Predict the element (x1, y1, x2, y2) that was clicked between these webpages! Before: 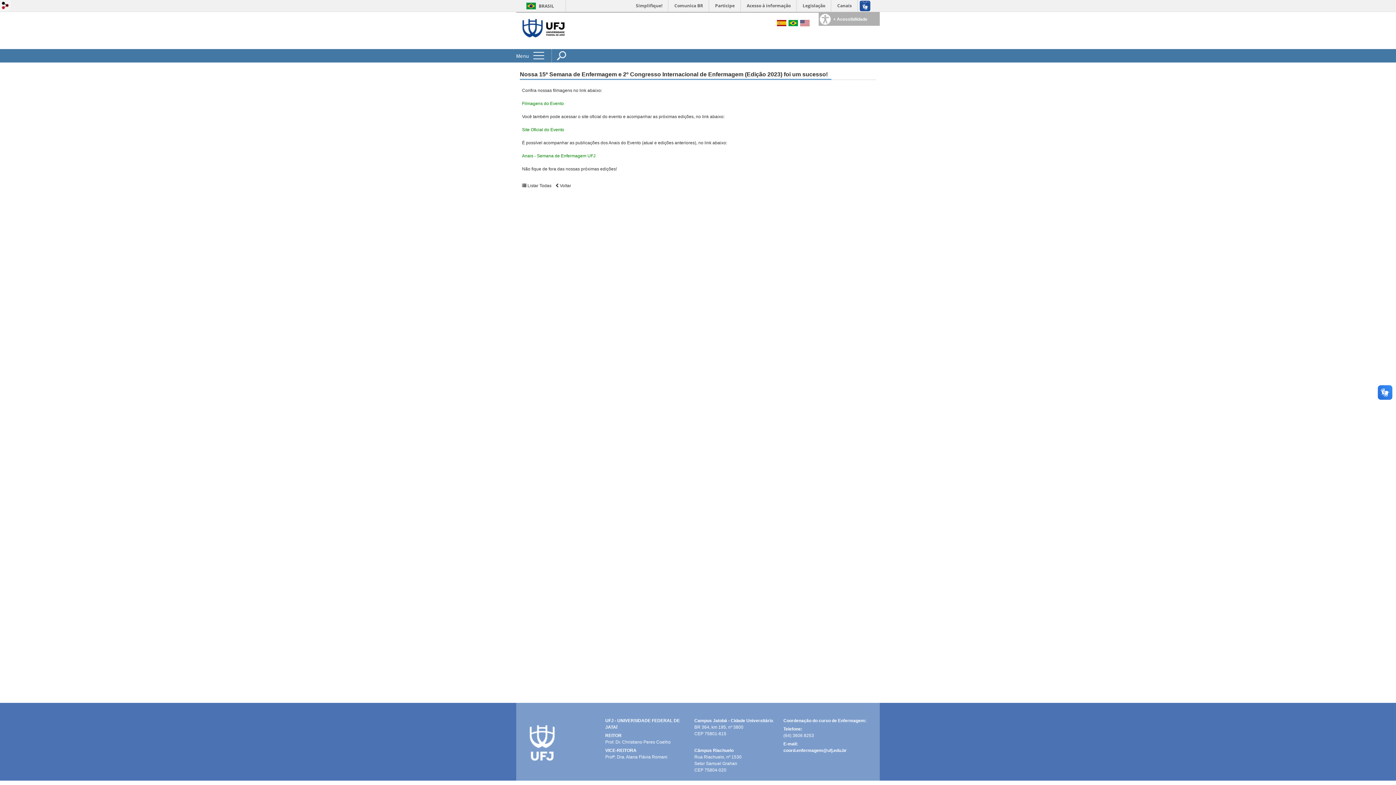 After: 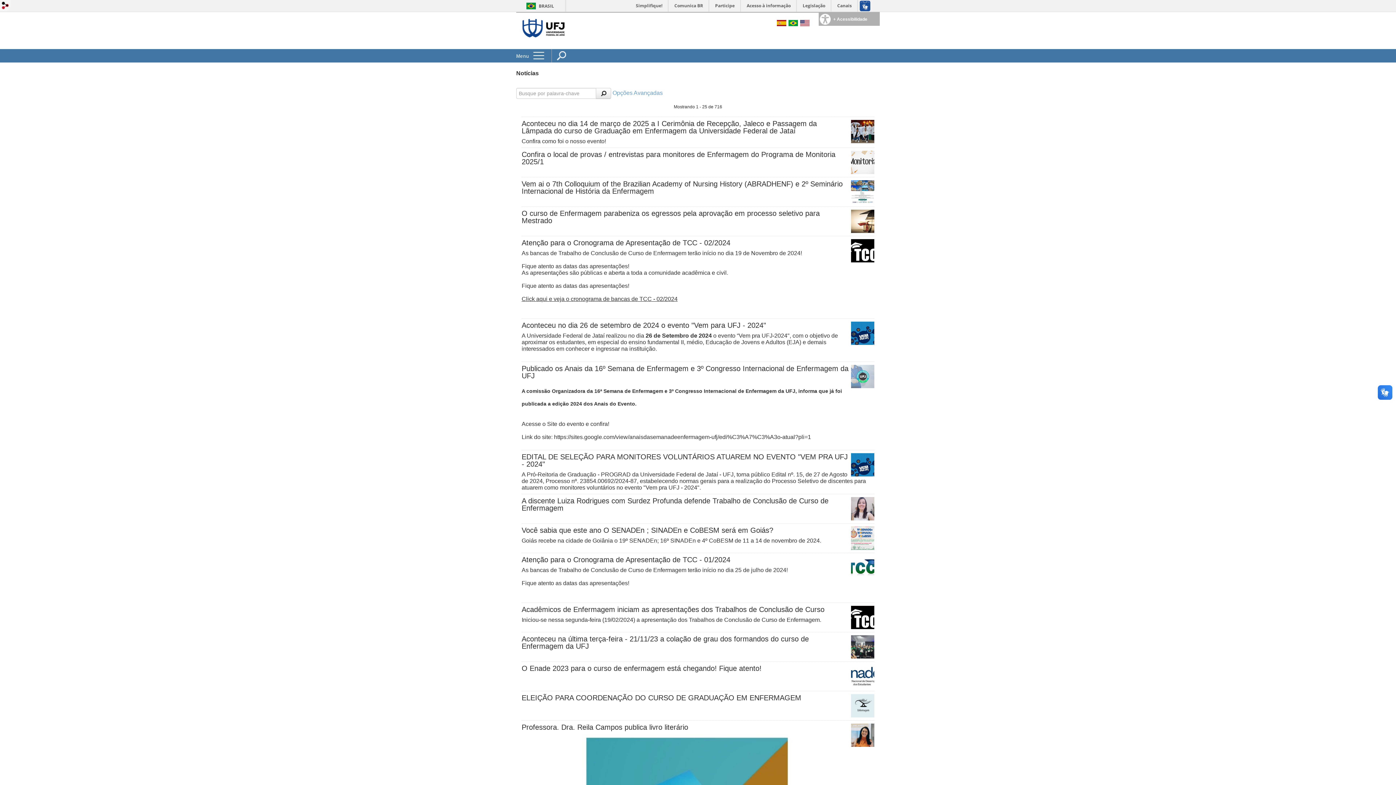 Action: label:  Listar Todas bbox: (522, 183, 551, 188)